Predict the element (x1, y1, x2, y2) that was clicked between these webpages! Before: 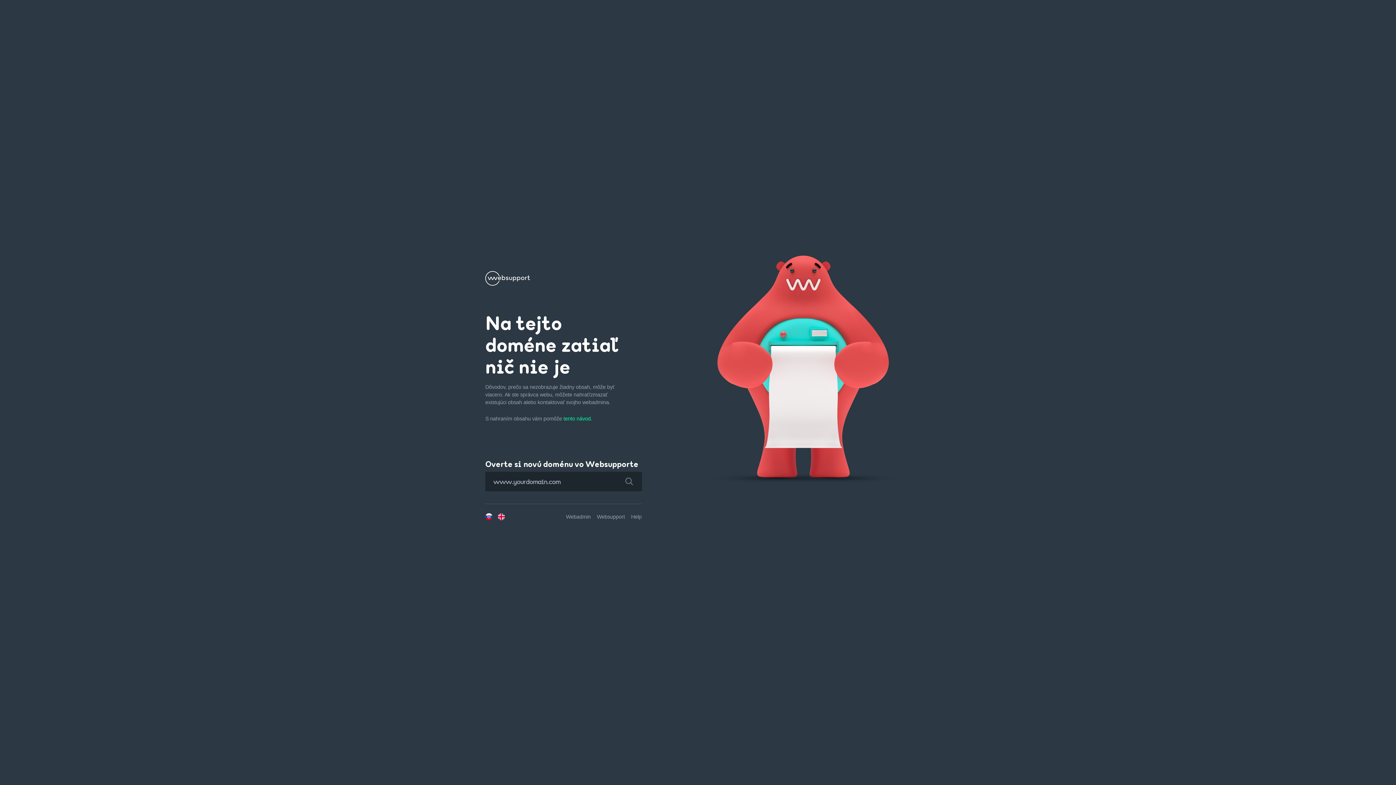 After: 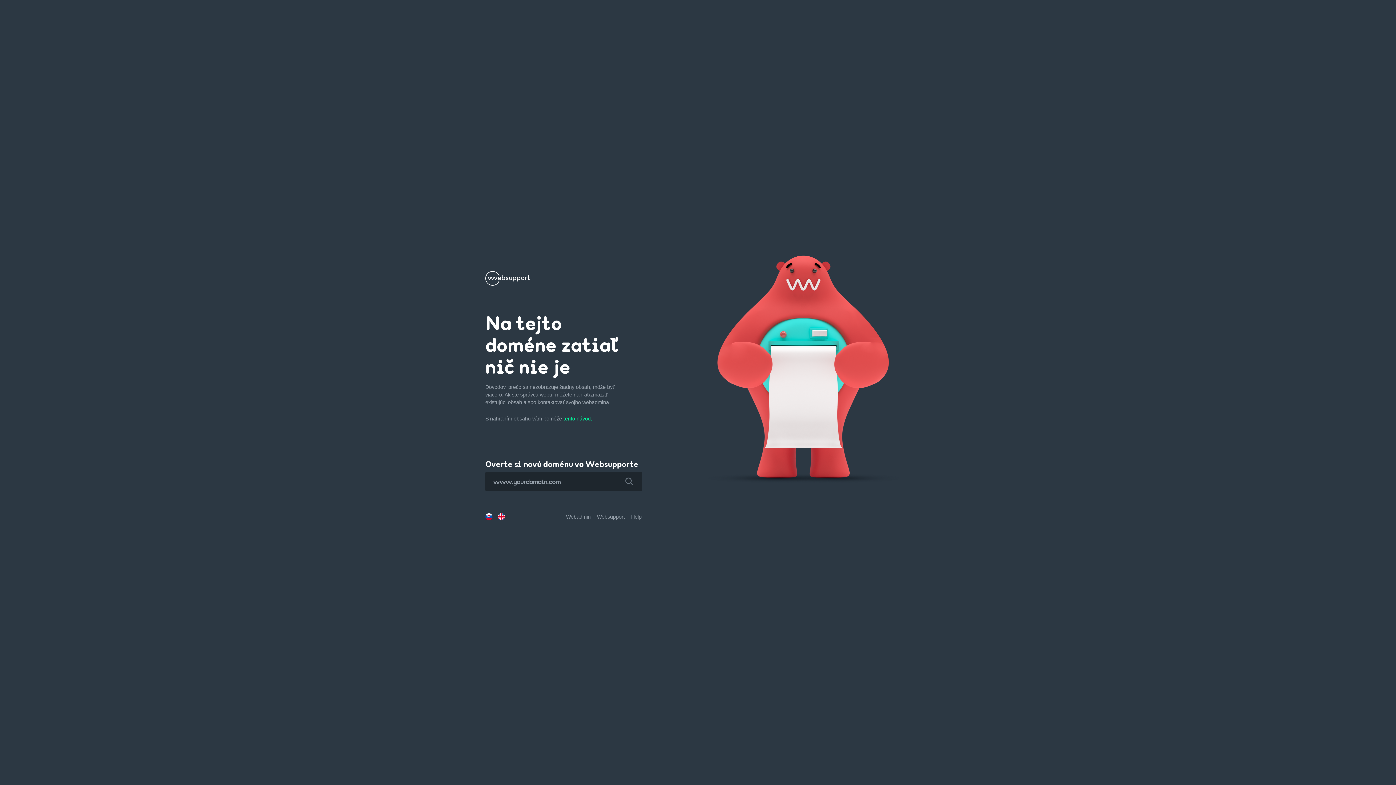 Action: bbox: (616, 472, 642, 491)